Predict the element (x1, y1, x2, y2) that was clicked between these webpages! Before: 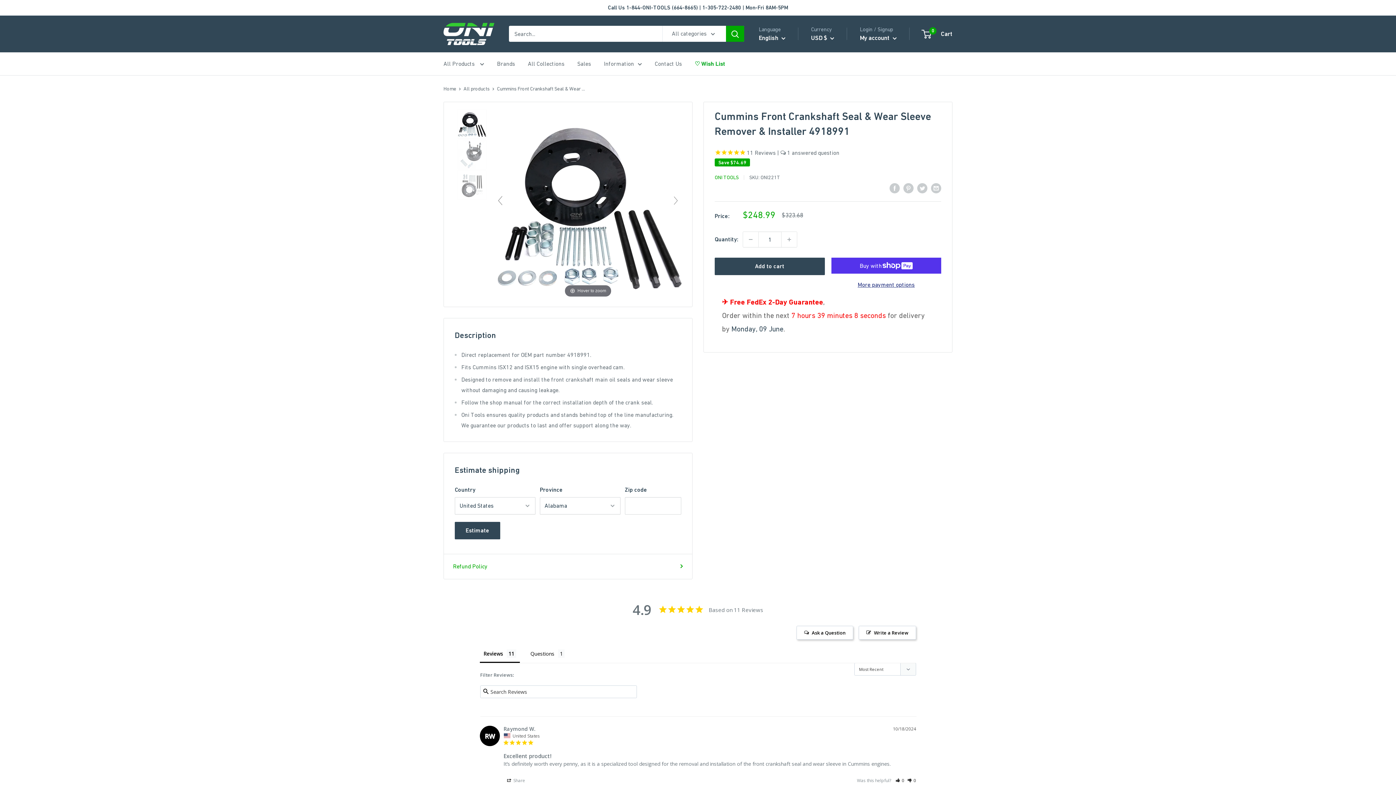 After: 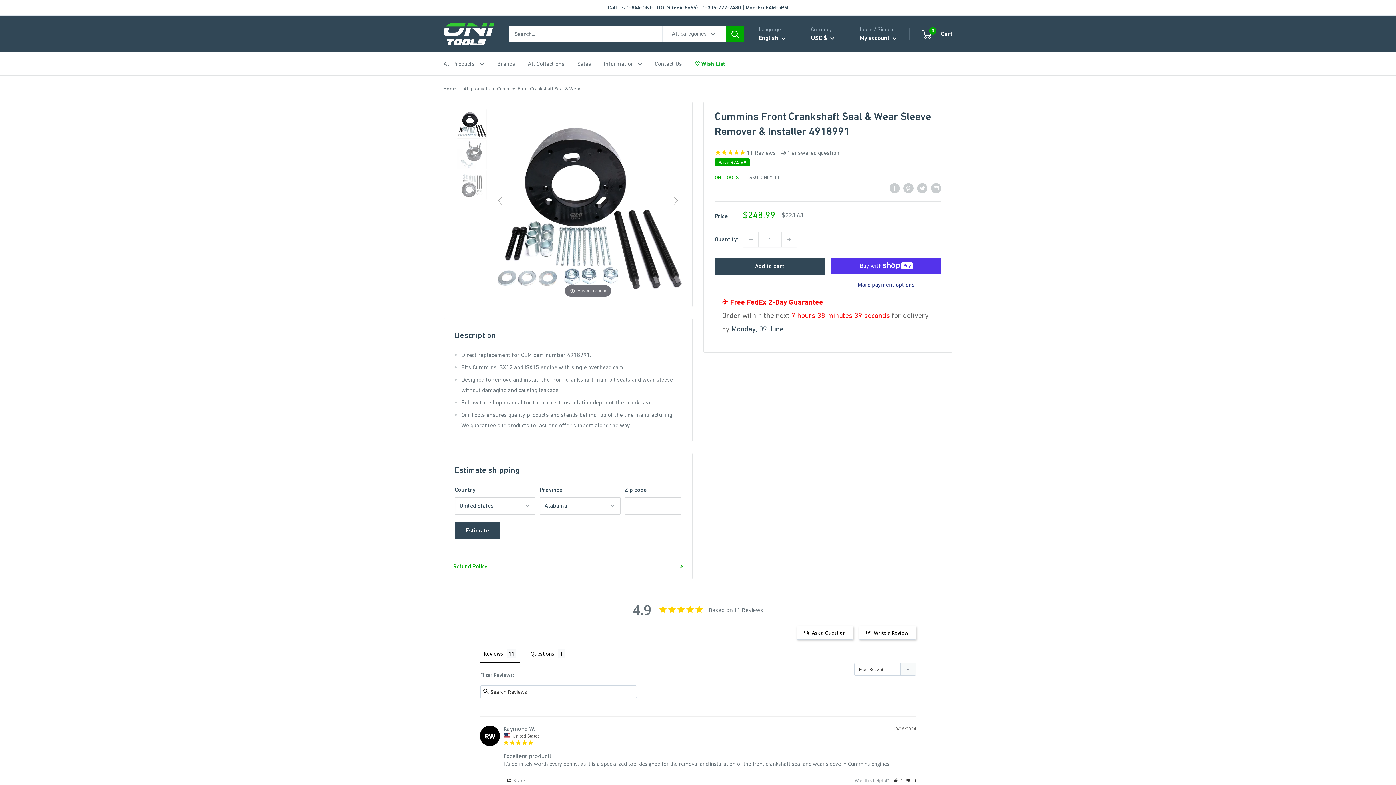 Action: label: Rate review as helpful bbox: (896, 777, 904, 784)